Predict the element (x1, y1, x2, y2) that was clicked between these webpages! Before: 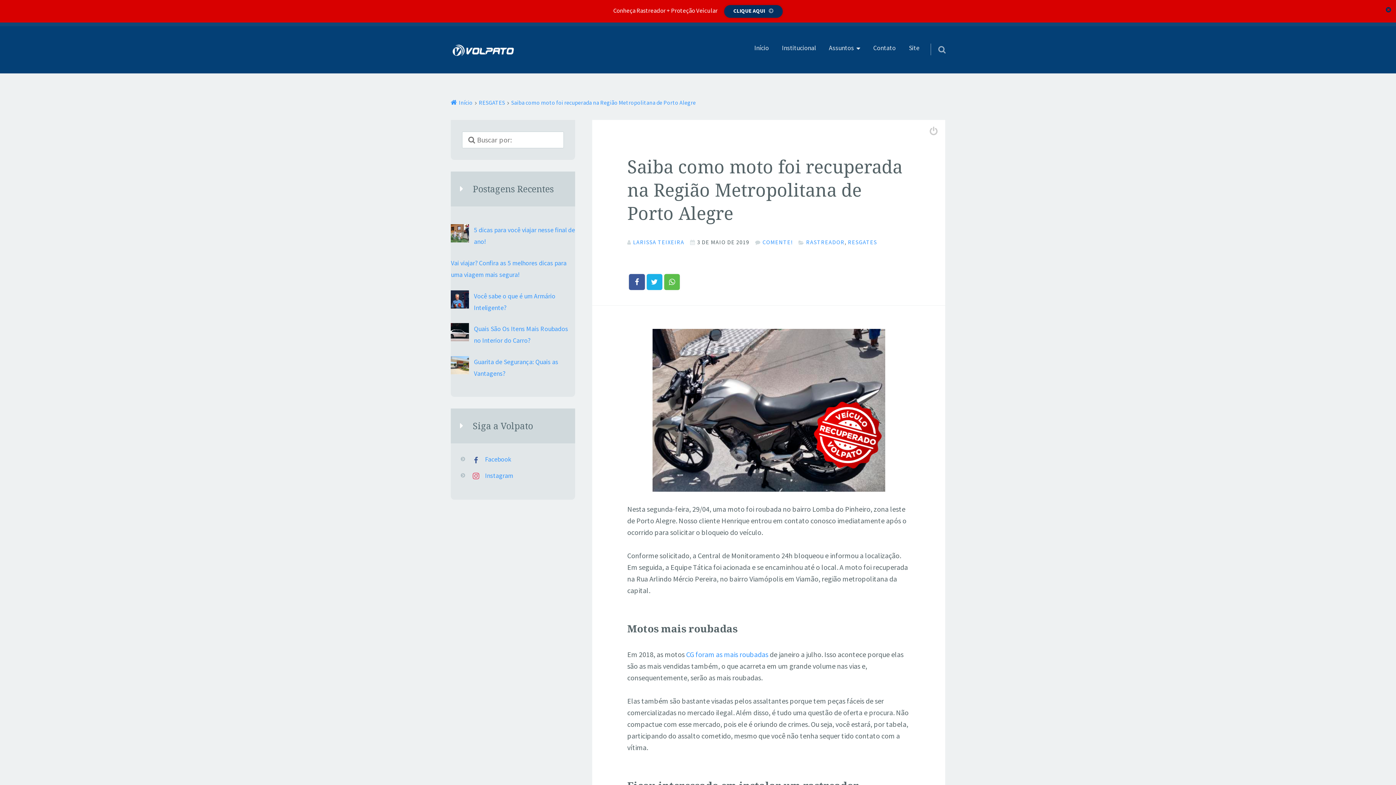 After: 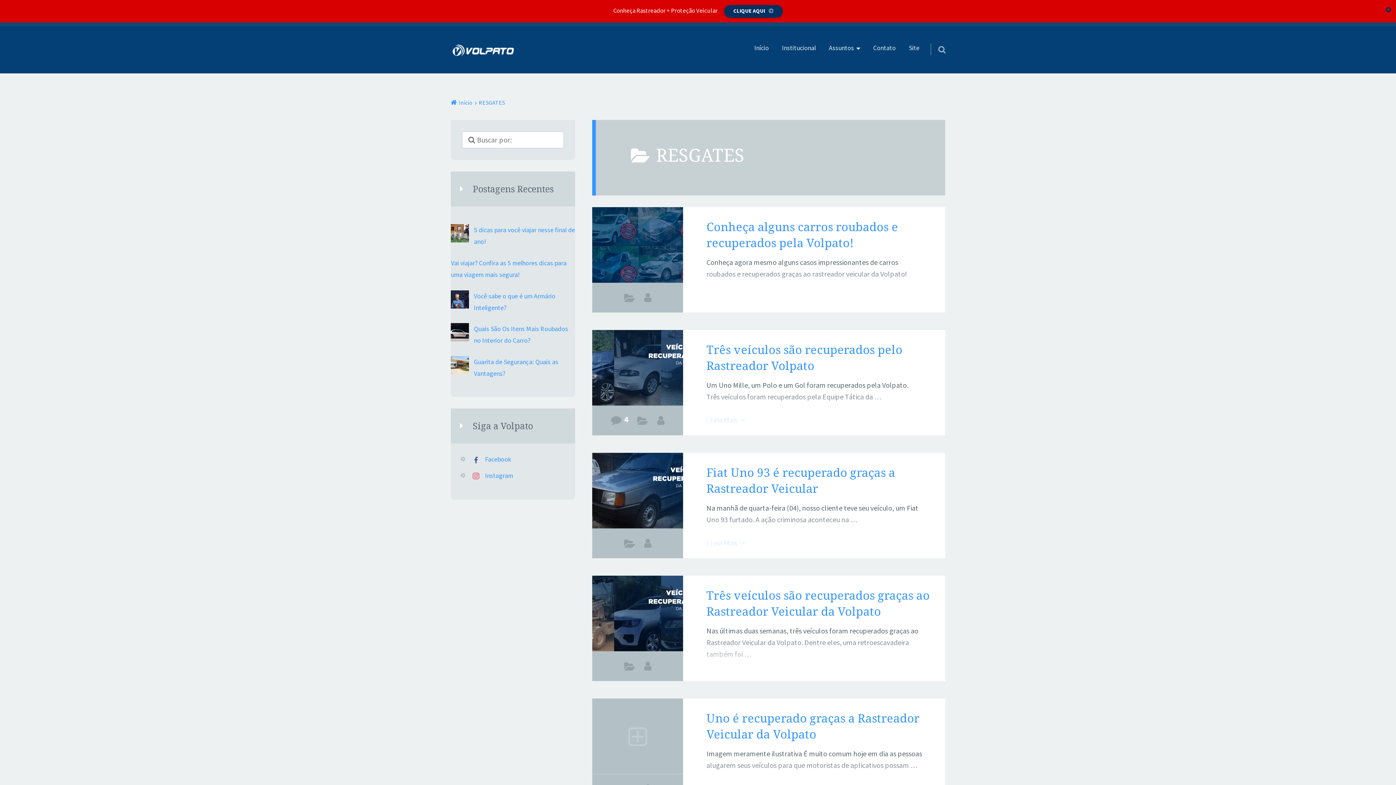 Action: label: RESGATES bbox: (472, 98, 505, 106)